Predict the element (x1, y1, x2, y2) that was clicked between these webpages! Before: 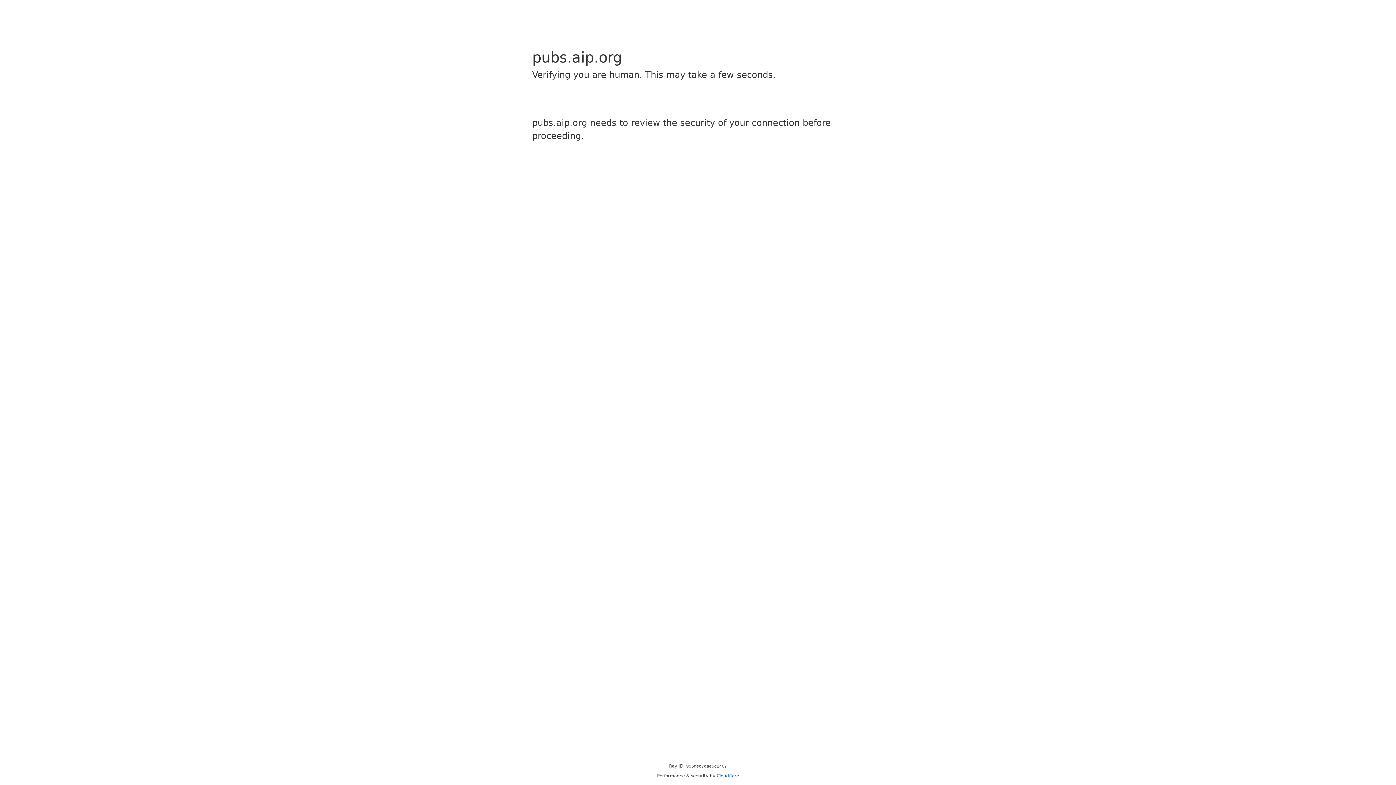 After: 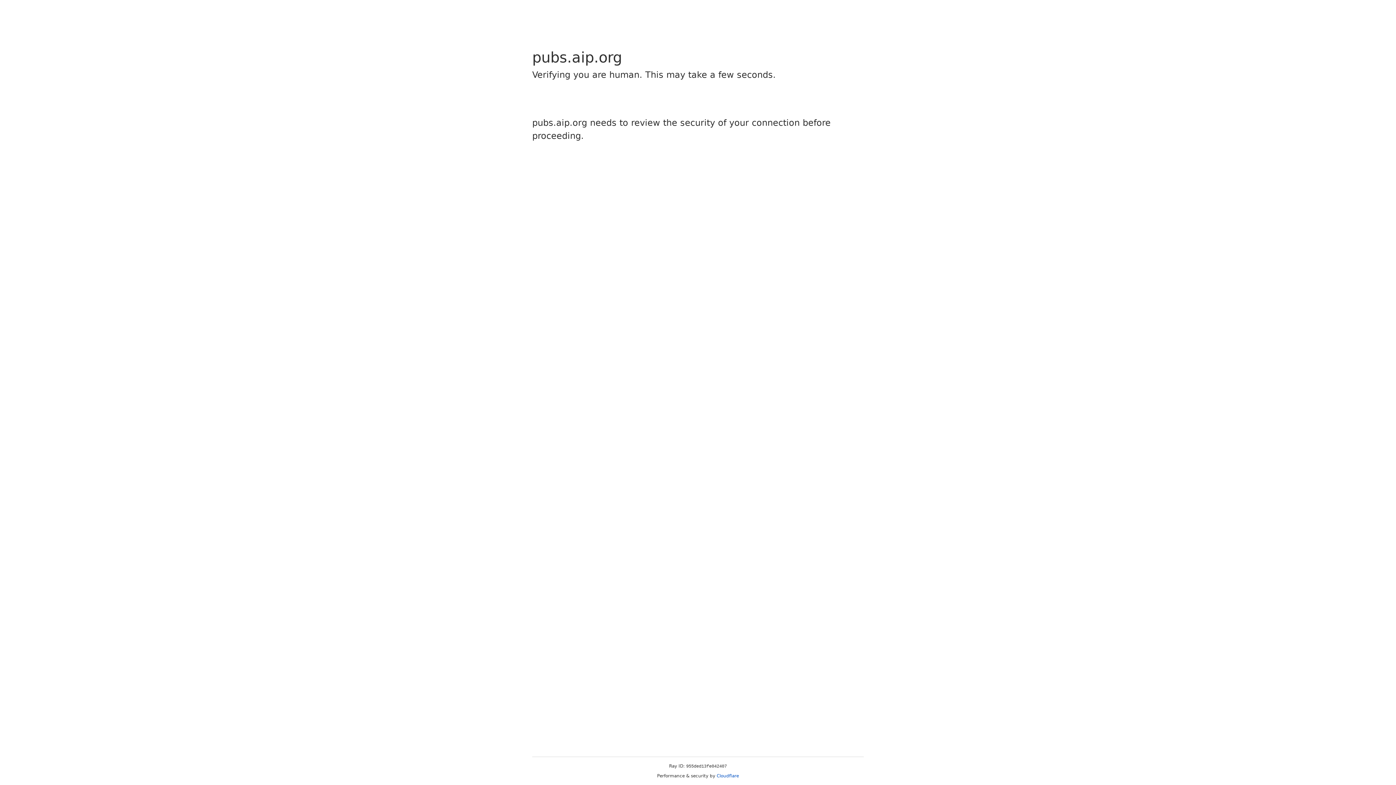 Action: bbox: (716, 773, 739, 778) label: Cloudflare